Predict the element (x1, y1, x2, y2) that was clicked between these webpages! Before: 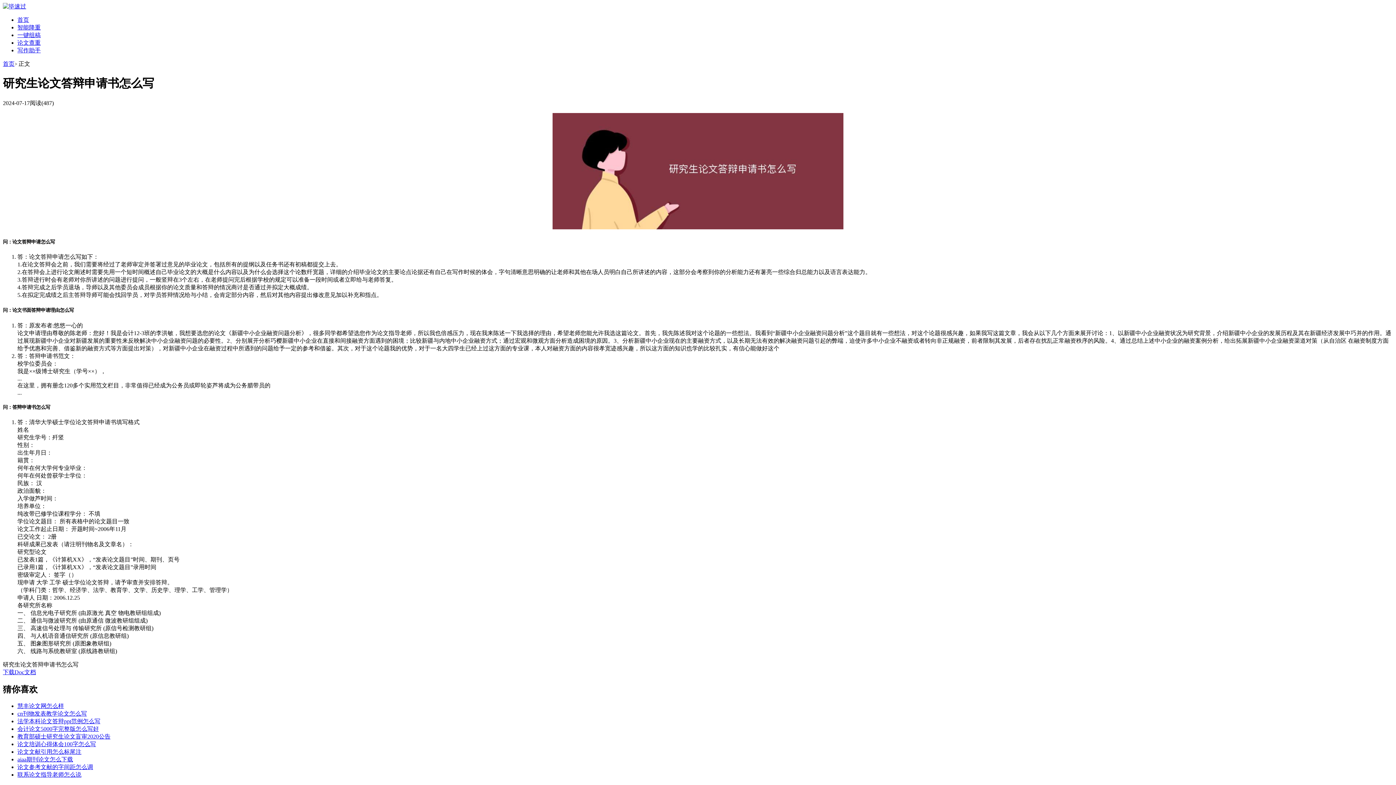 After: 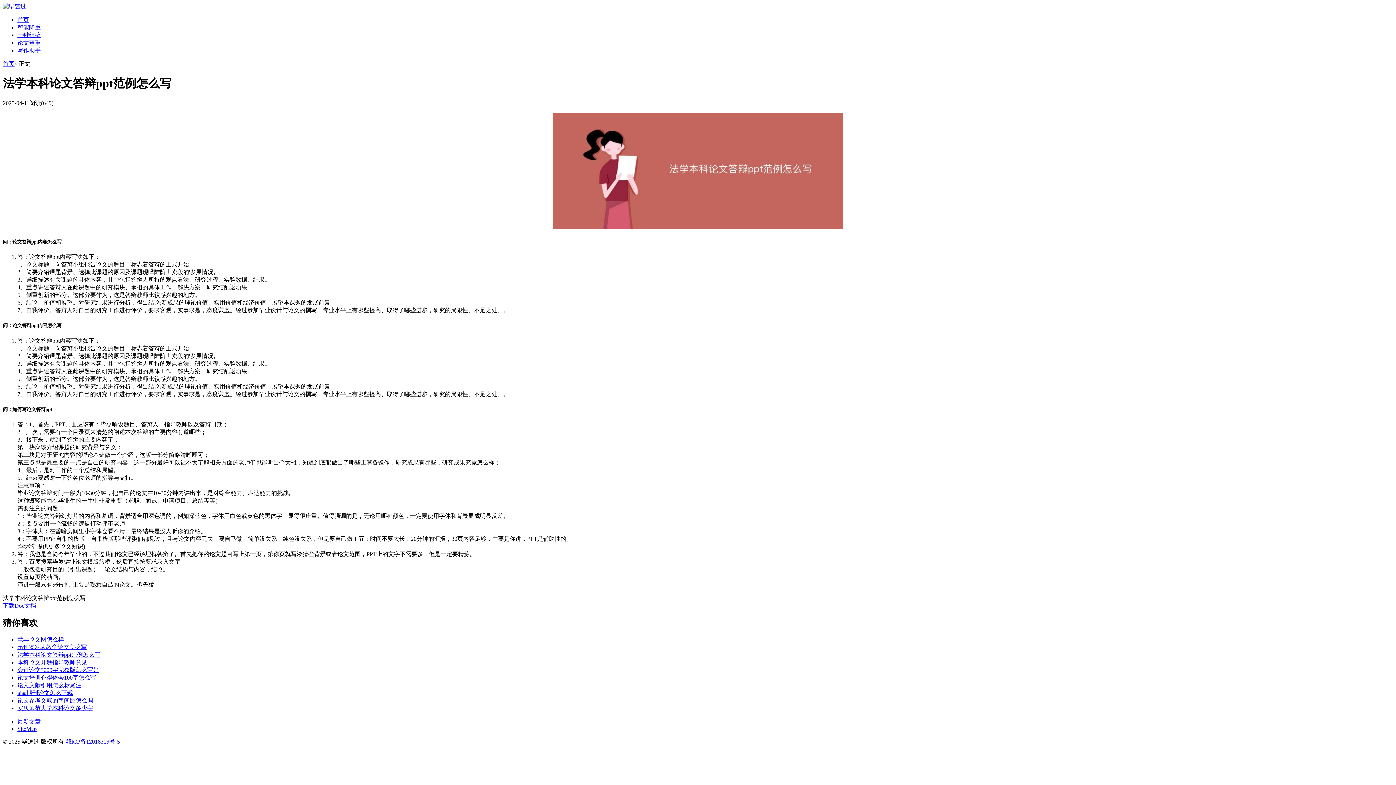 Action: bbox: (17, 718, 100, 724) label: 法学本科论文答辩ppt范例怎么写